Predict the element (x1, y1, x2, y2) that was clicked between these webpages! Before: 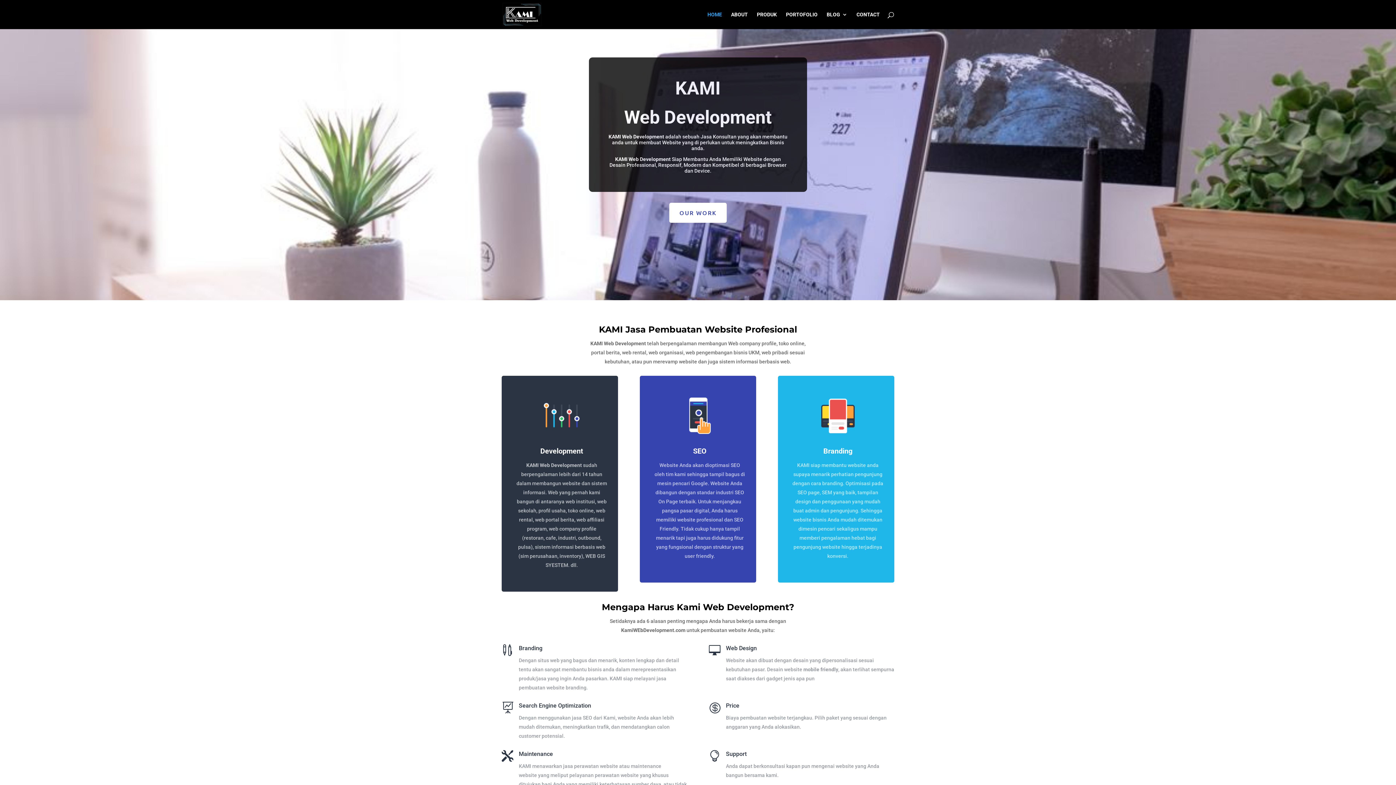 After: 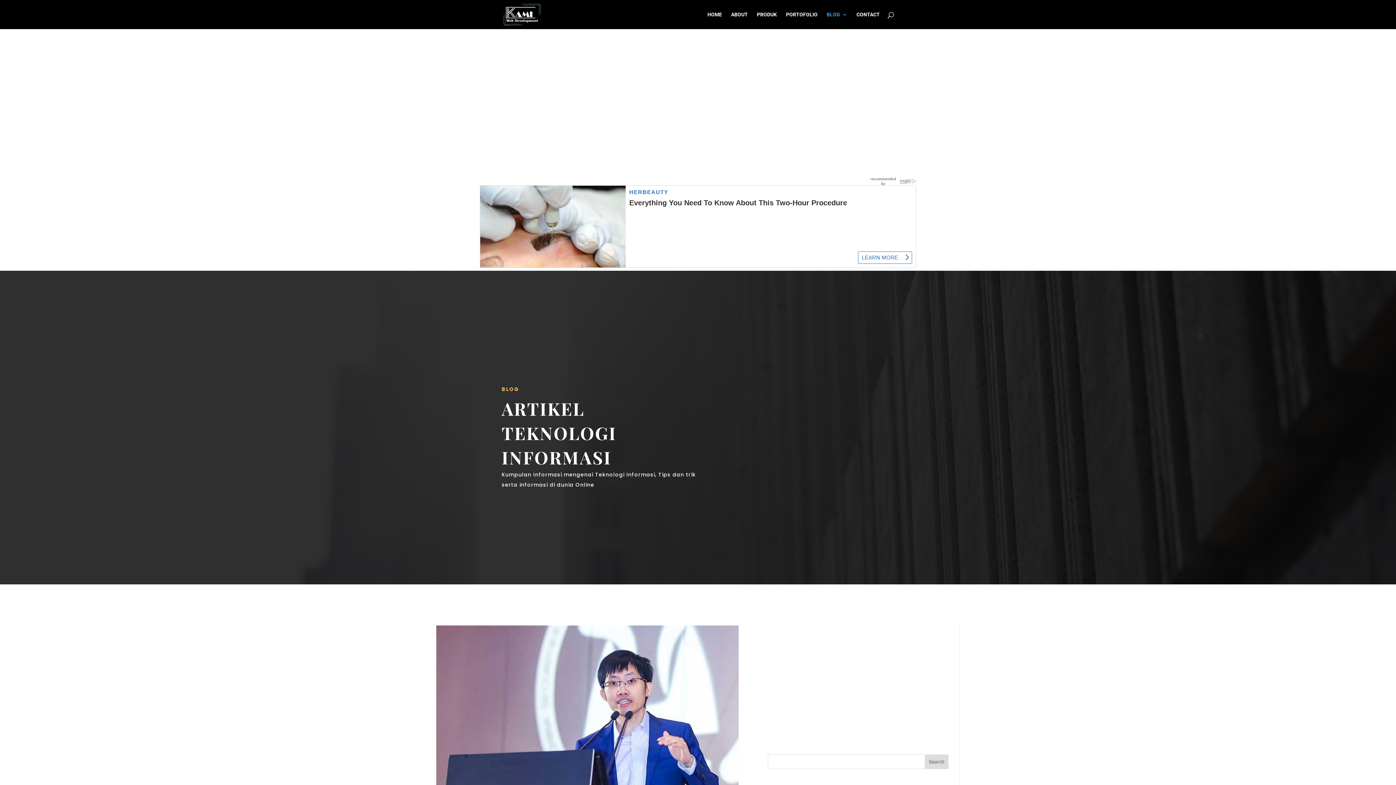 Action: bbox: (826, 12, 847, 29) label: BLOG